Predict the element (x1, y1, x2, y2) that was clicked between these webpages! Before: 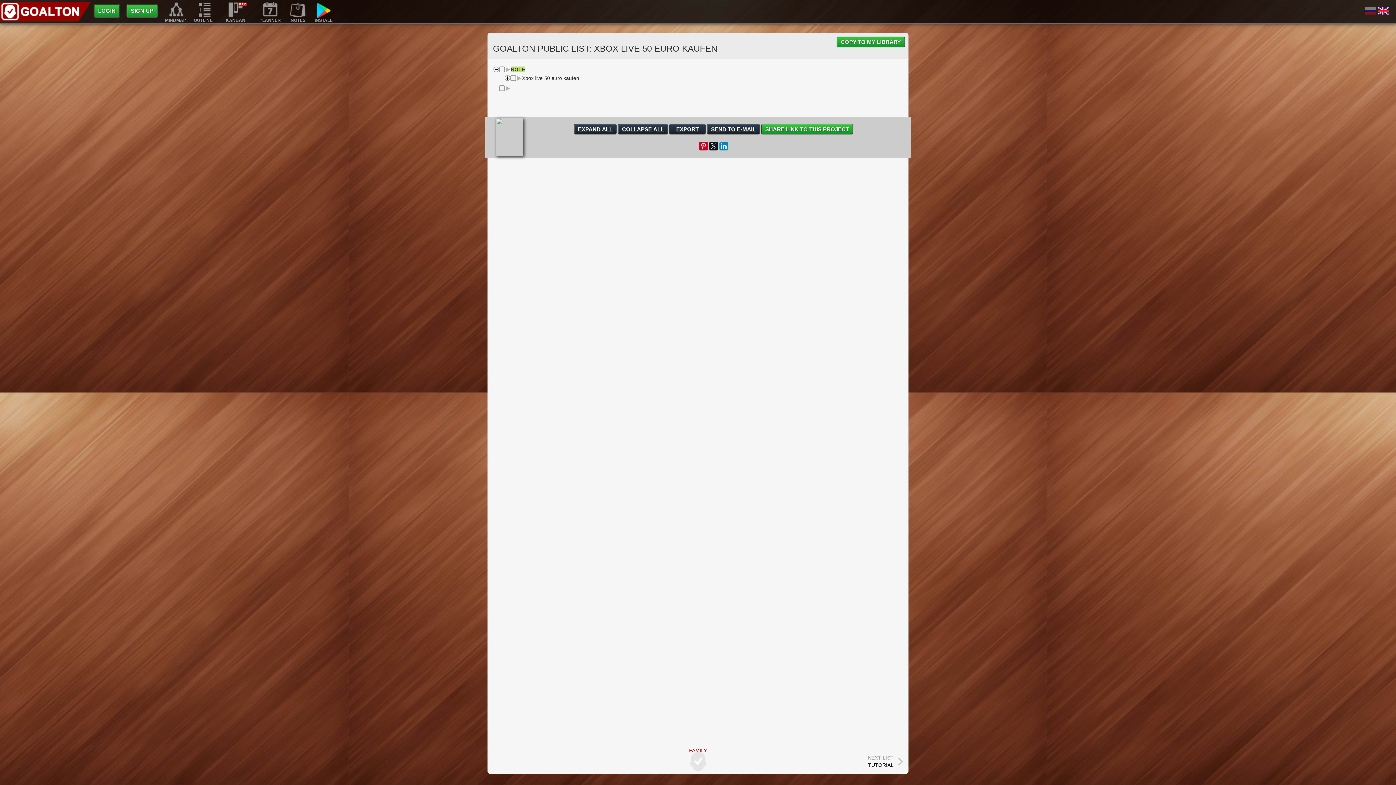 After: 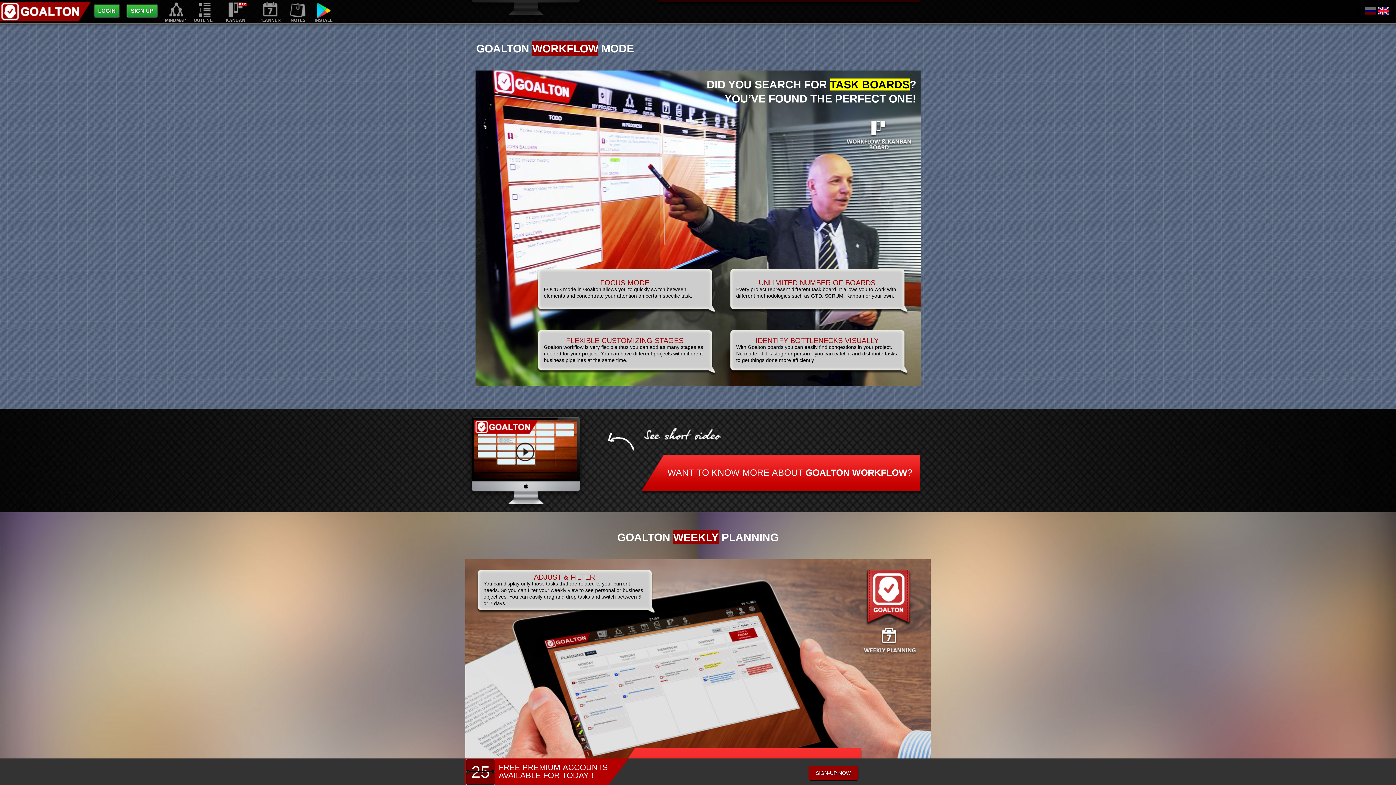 Action: label:  
KANBAN bbox: (216, 0, 254, 22)